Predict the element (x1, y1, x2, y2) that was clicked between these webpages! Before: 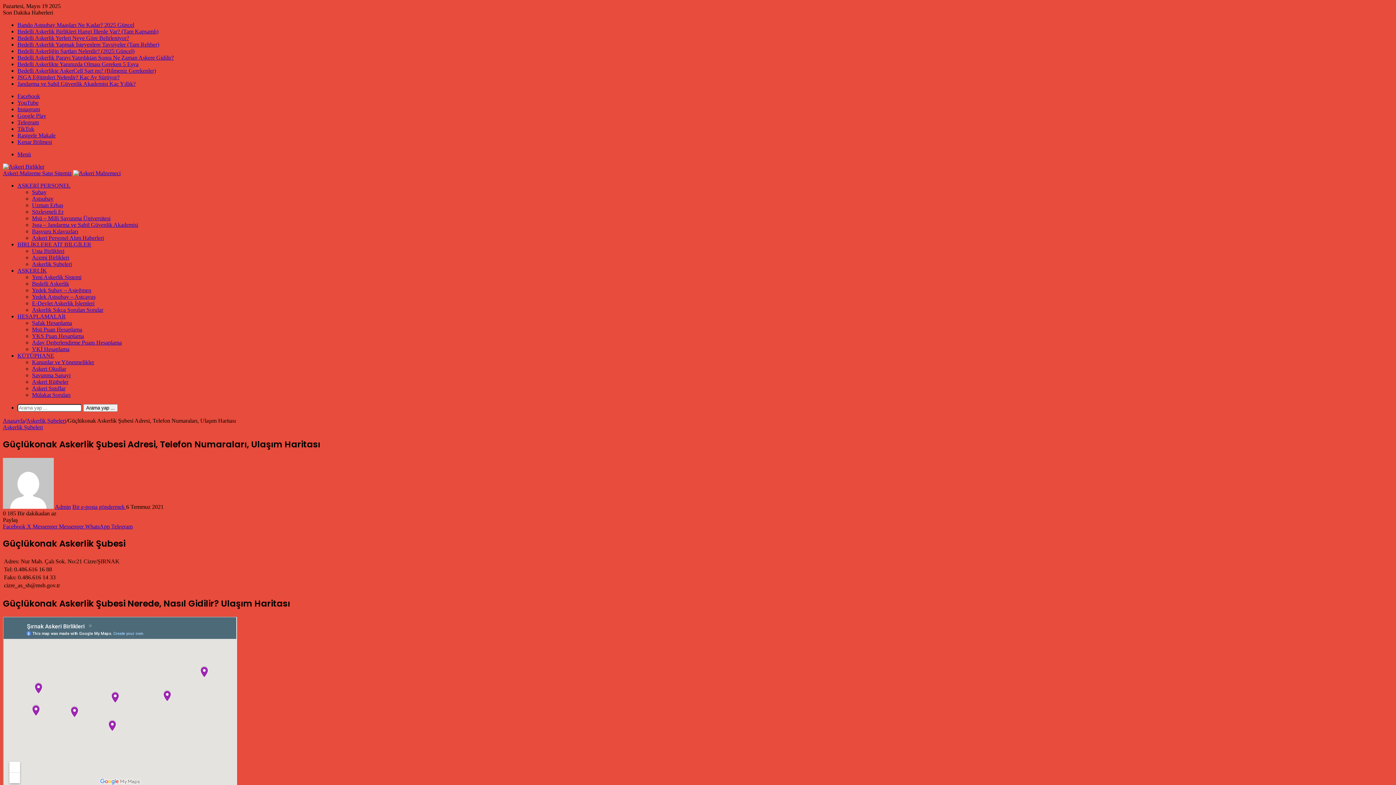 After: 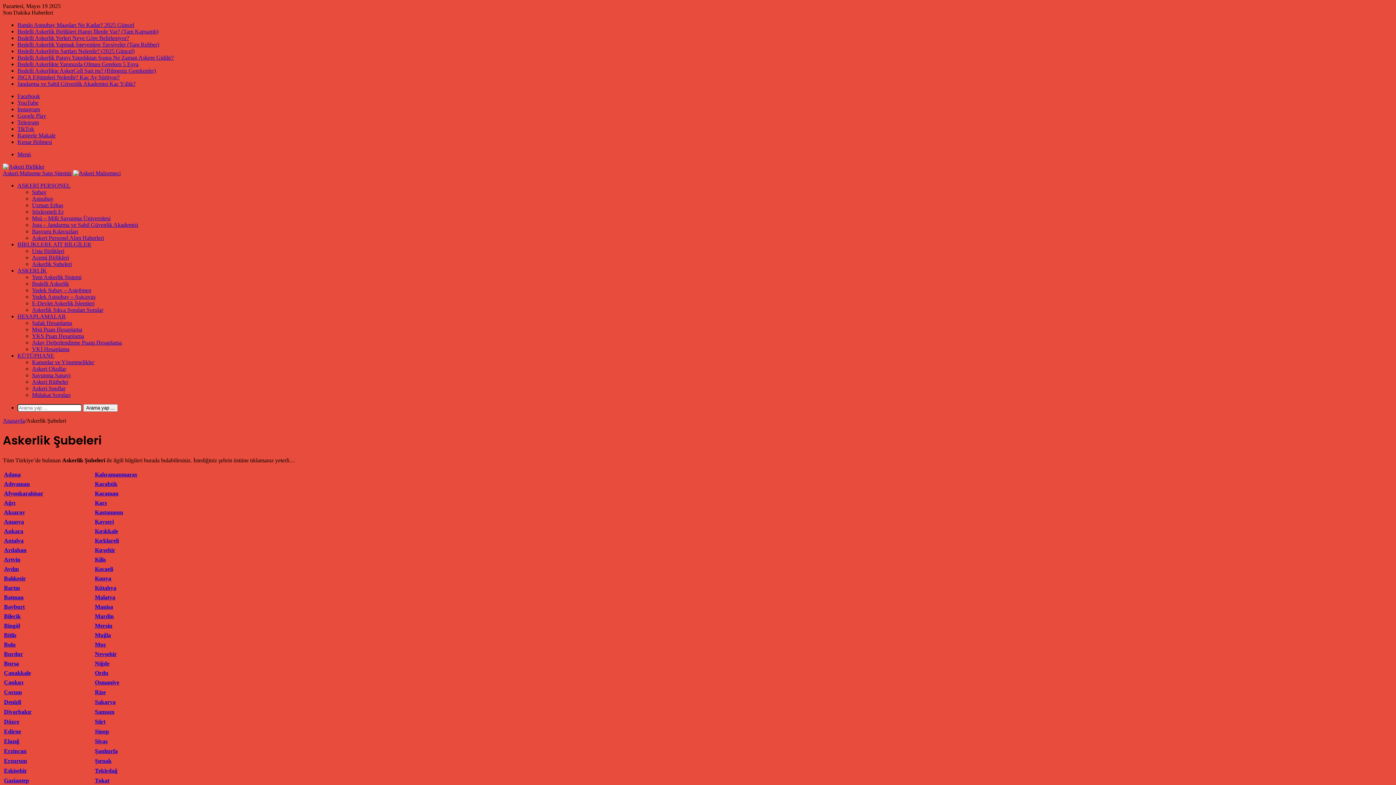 Action: bbox: (2, 424, 42, 430) label: Askerlik Şubeleri